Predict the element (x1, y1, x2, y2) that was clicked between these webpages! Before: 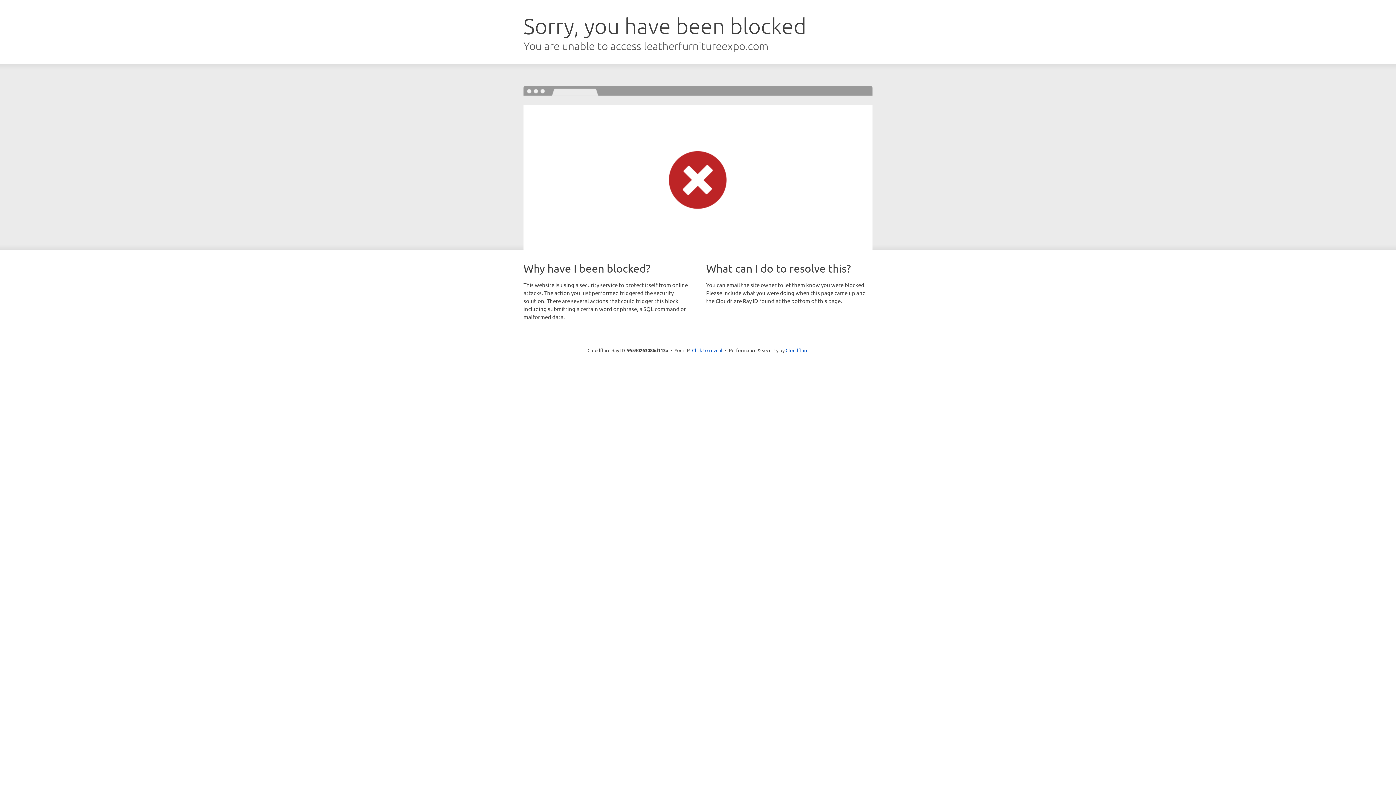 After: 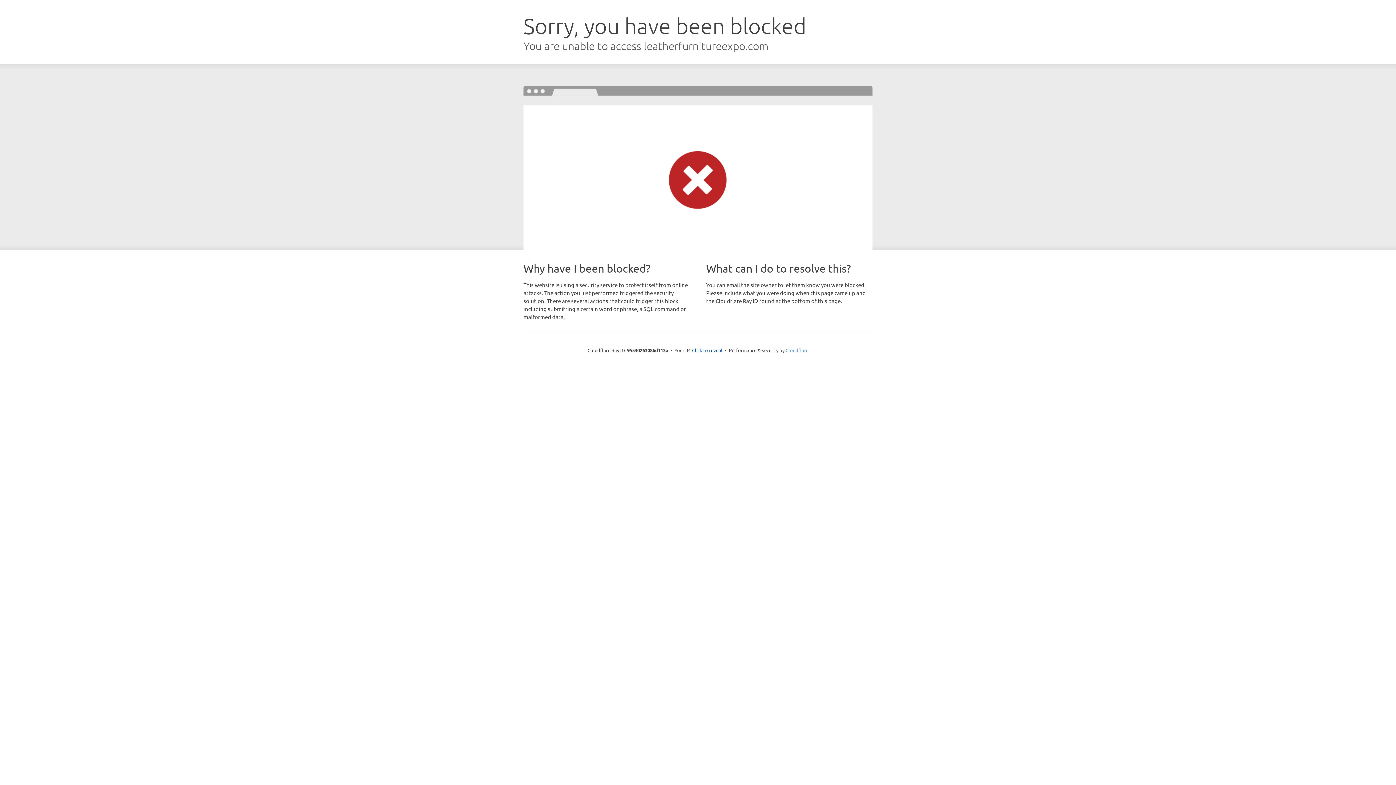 Action: bbox: (785, 347, 808, 353) label: Cloudflare